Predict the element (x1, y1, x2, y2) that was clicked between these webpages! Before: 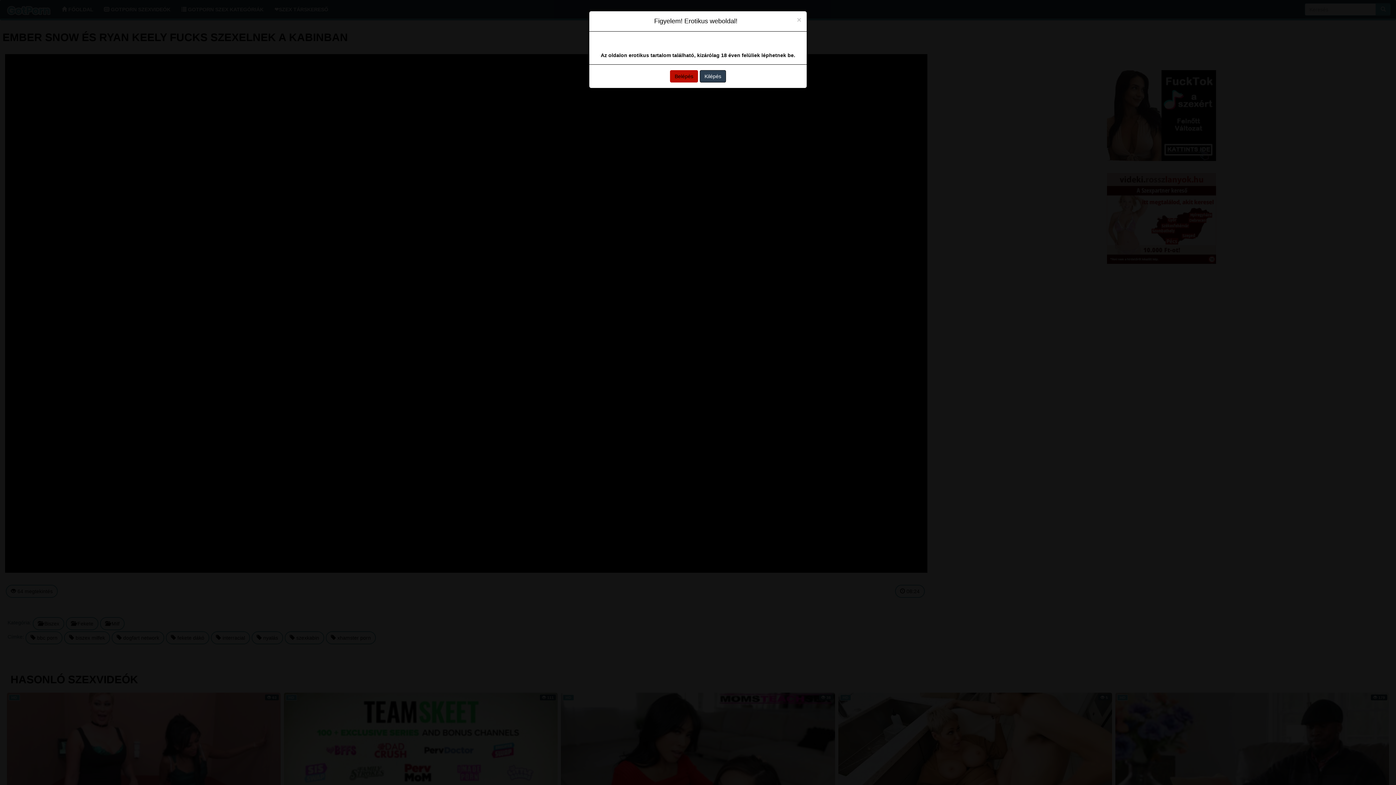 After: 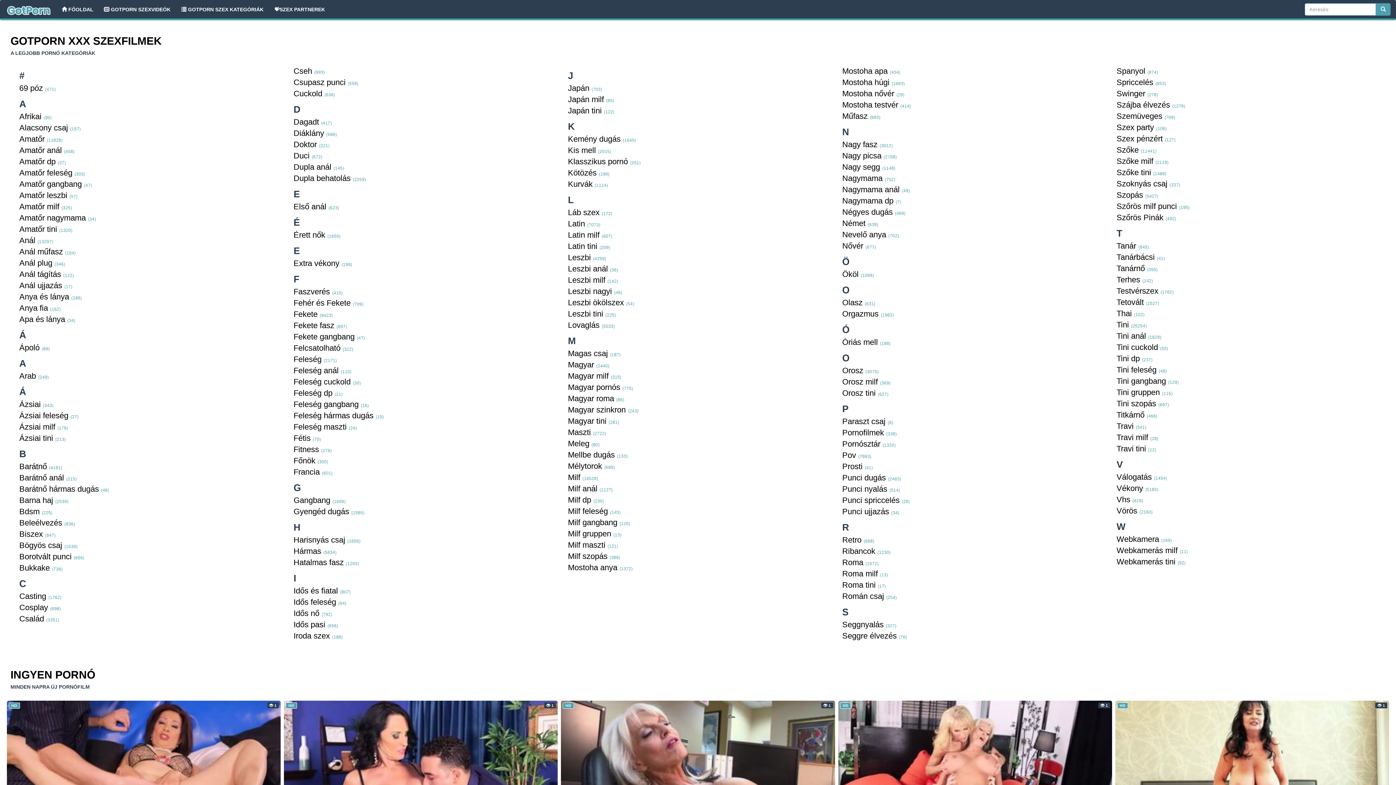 Action: bbox: (670, 70, 698, 82) label: Belépés